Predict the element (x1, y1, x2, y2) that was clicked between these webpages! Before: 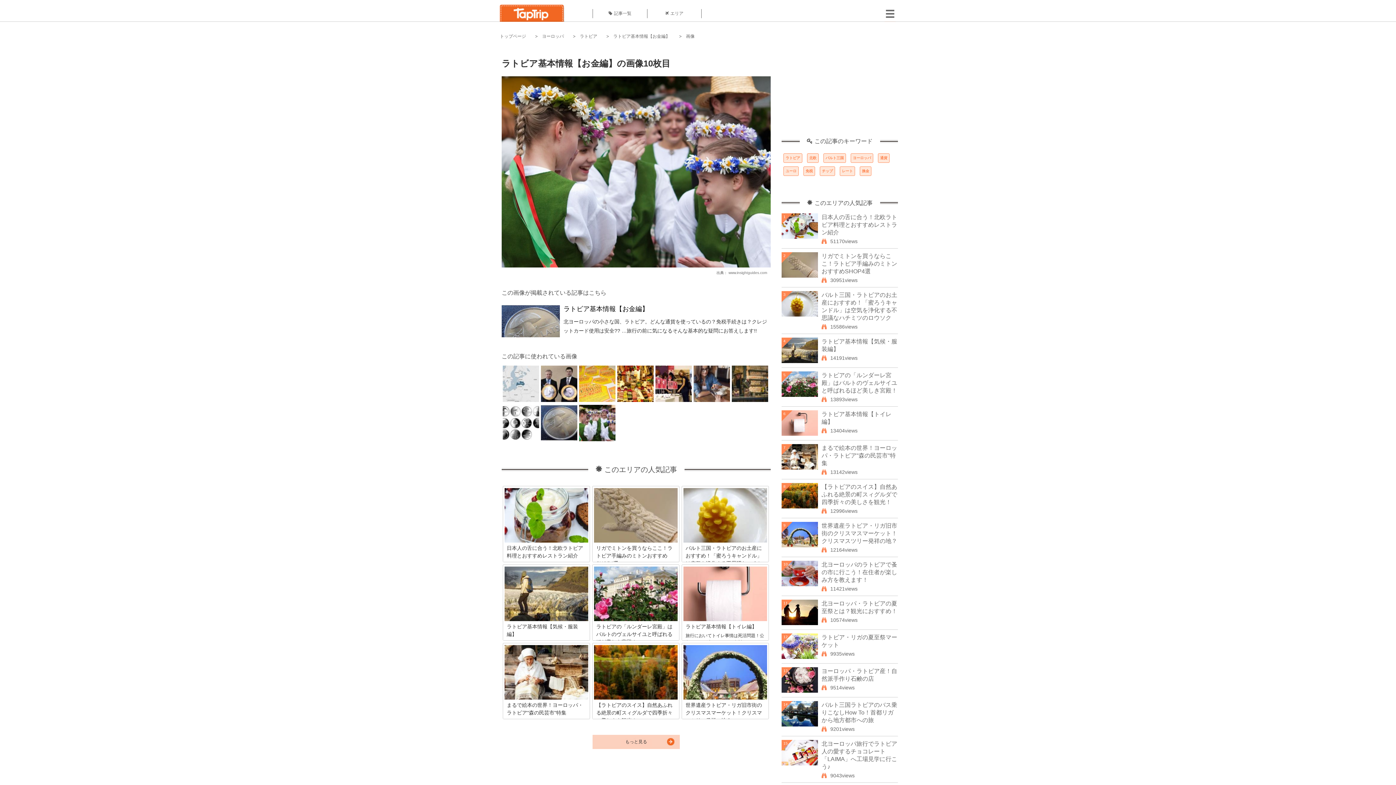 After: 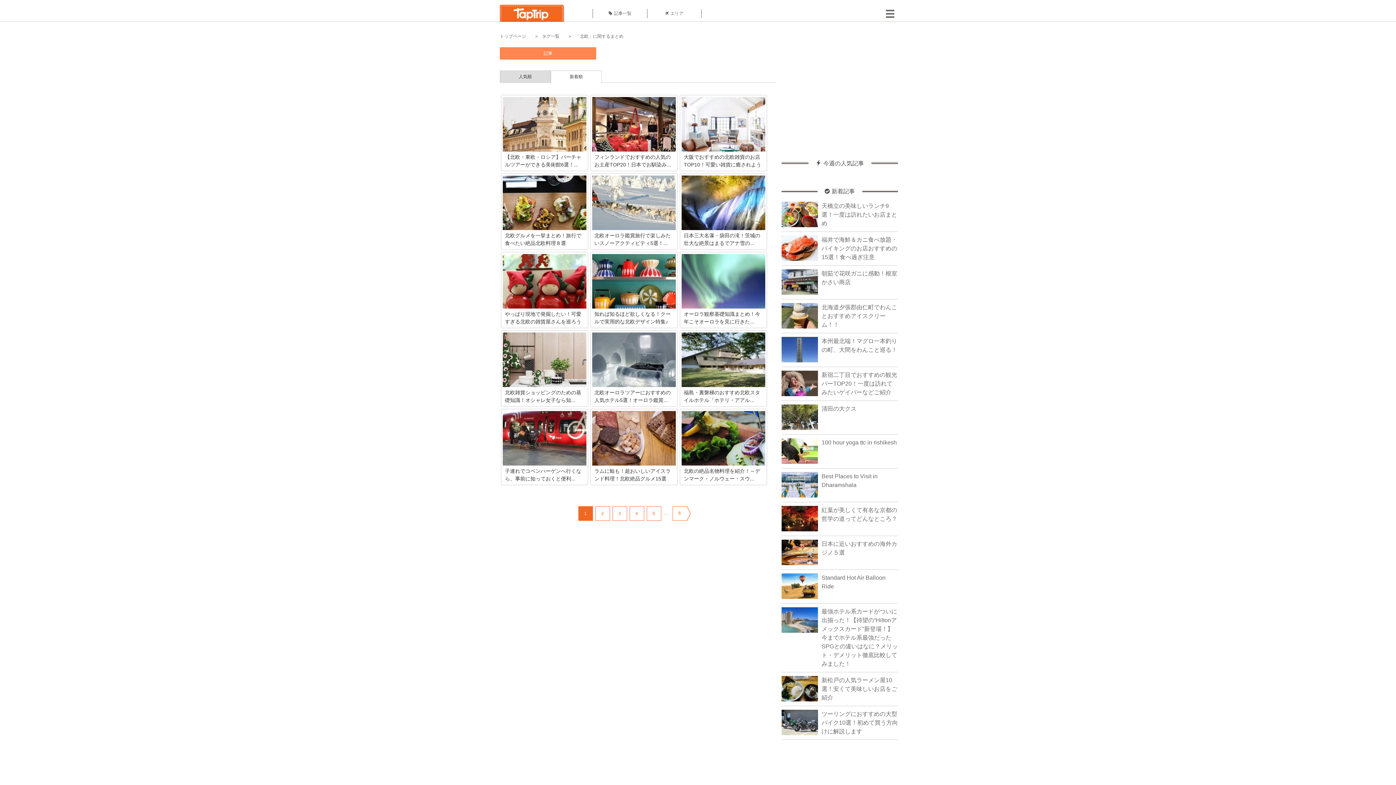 Action: bbox: (807, 153, 818, 162) label: 北欧